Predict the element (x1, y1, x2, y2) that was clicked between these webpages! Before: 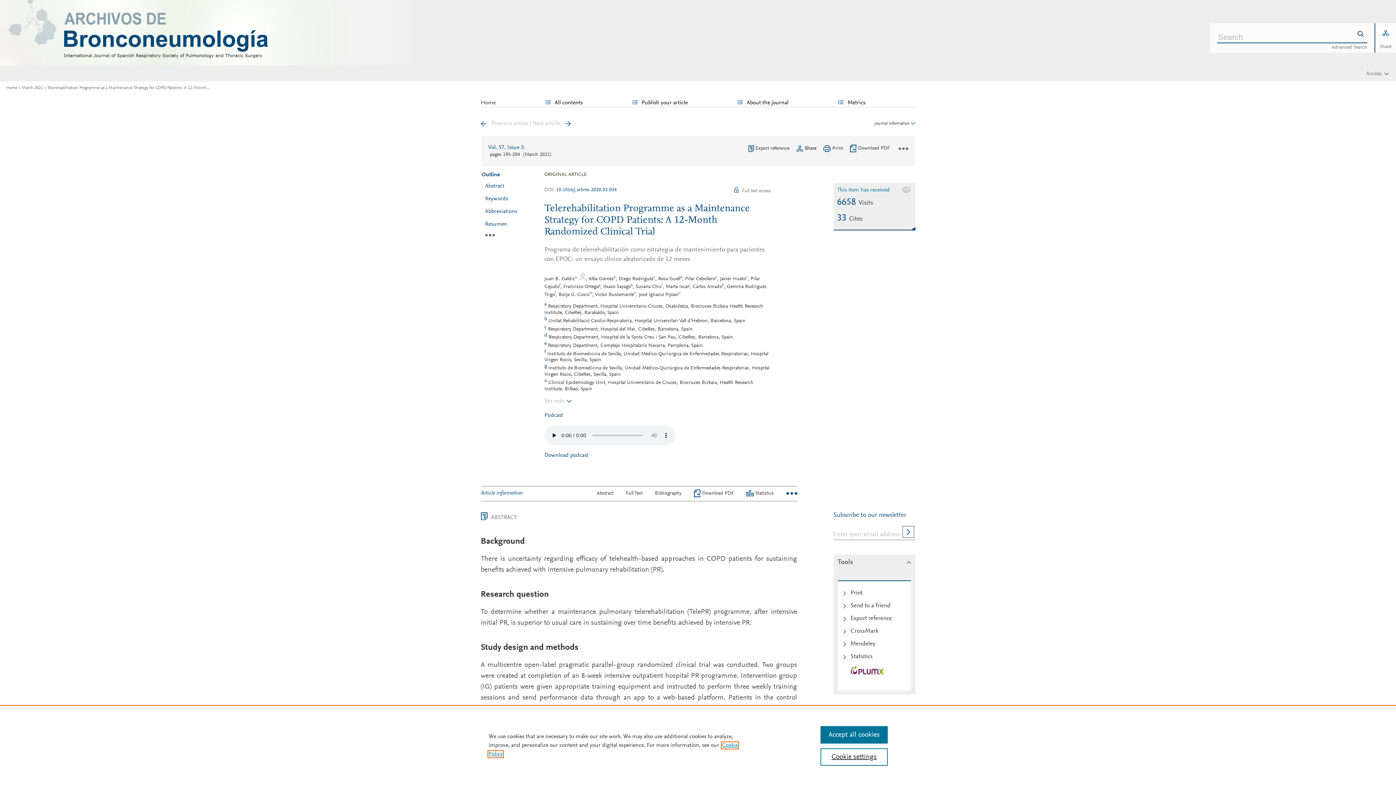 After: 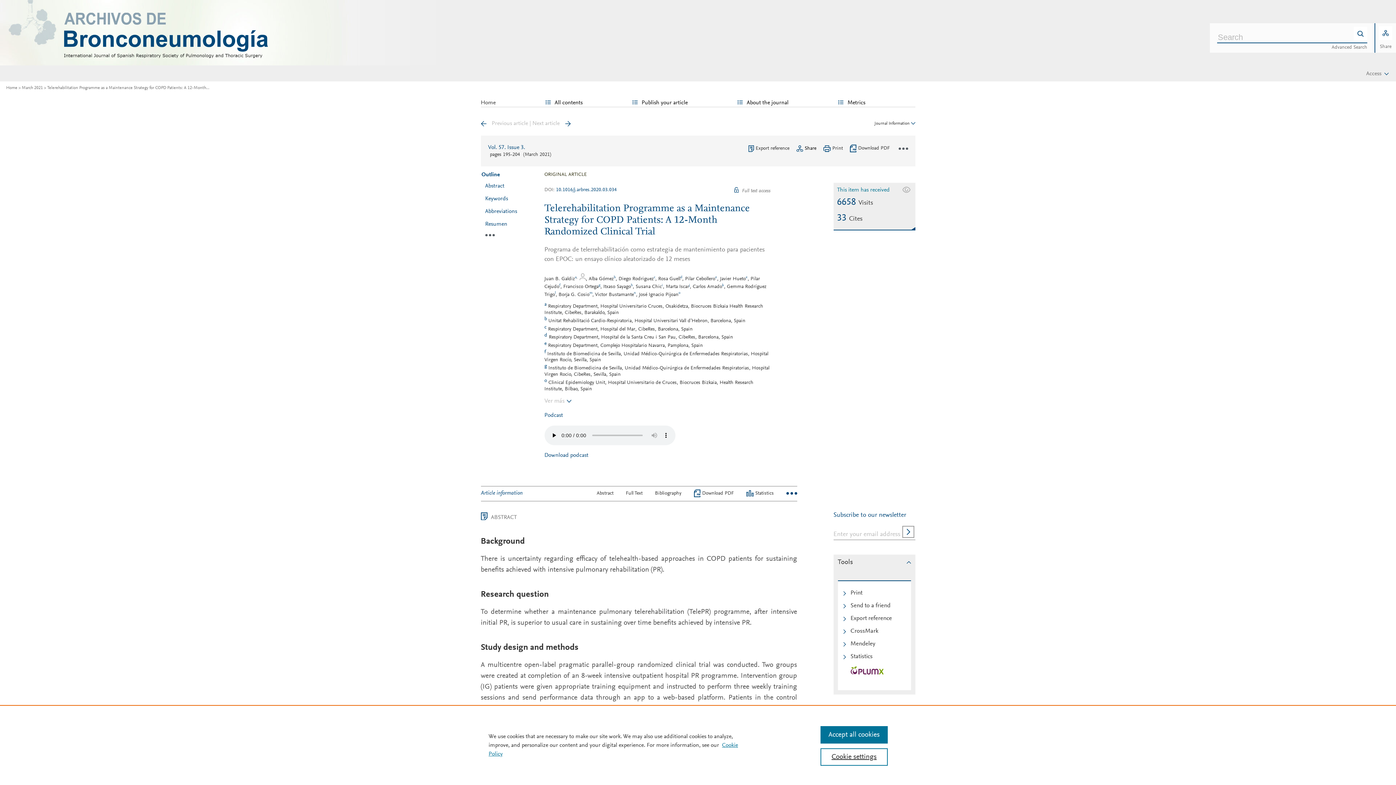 Action: bbox: (850, 666, 905, 674)